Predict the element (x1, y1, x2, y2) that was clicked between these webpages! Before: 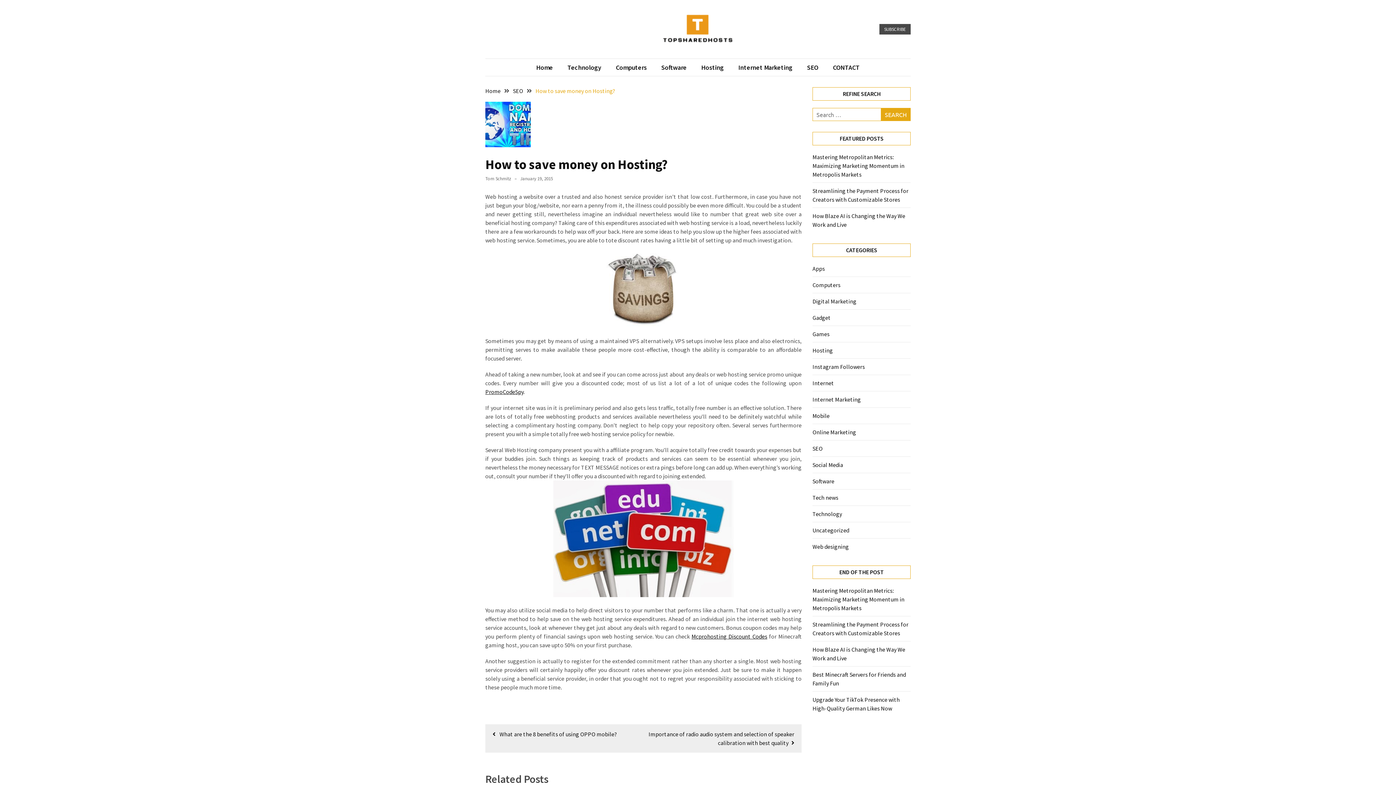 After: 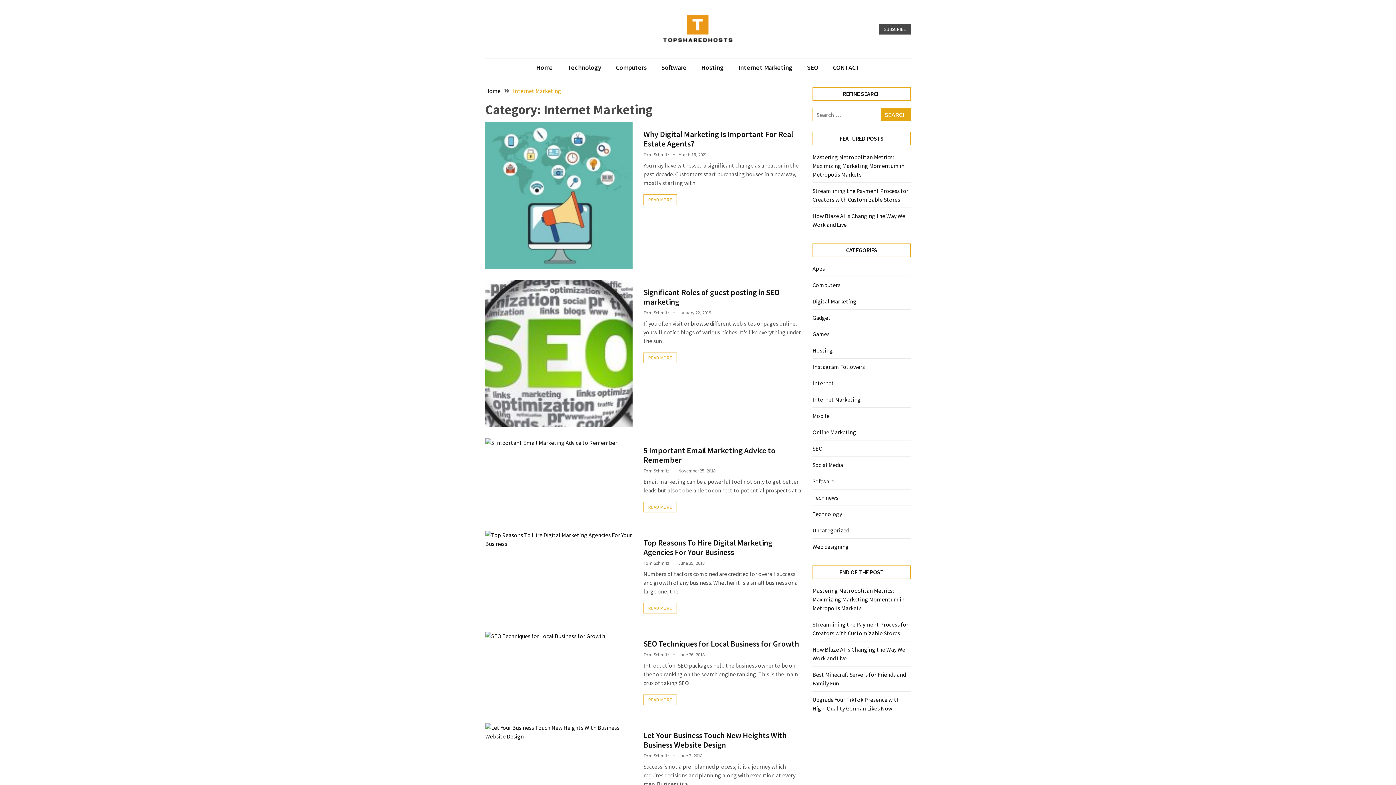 Action: bbox: (731, 62, 800, 72) label: Internet Marketing